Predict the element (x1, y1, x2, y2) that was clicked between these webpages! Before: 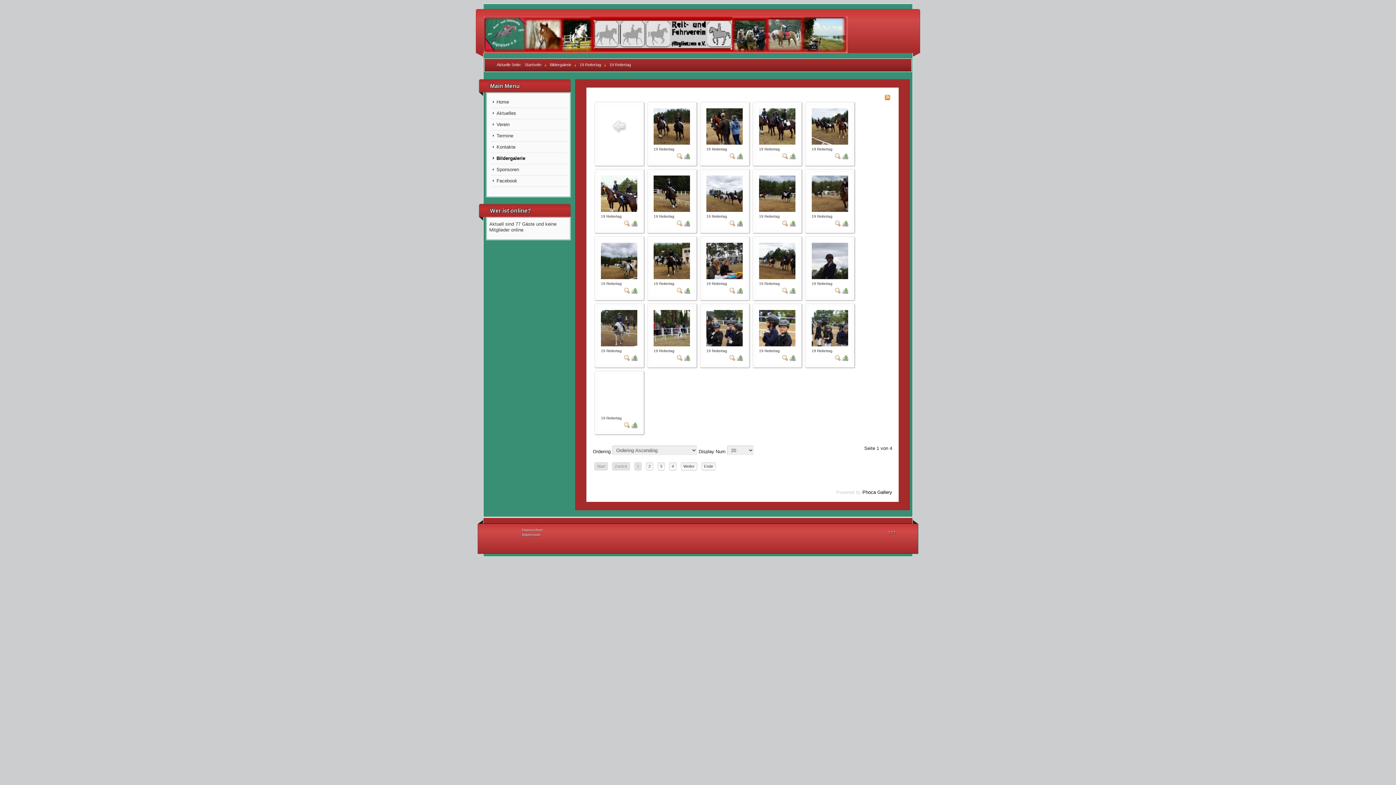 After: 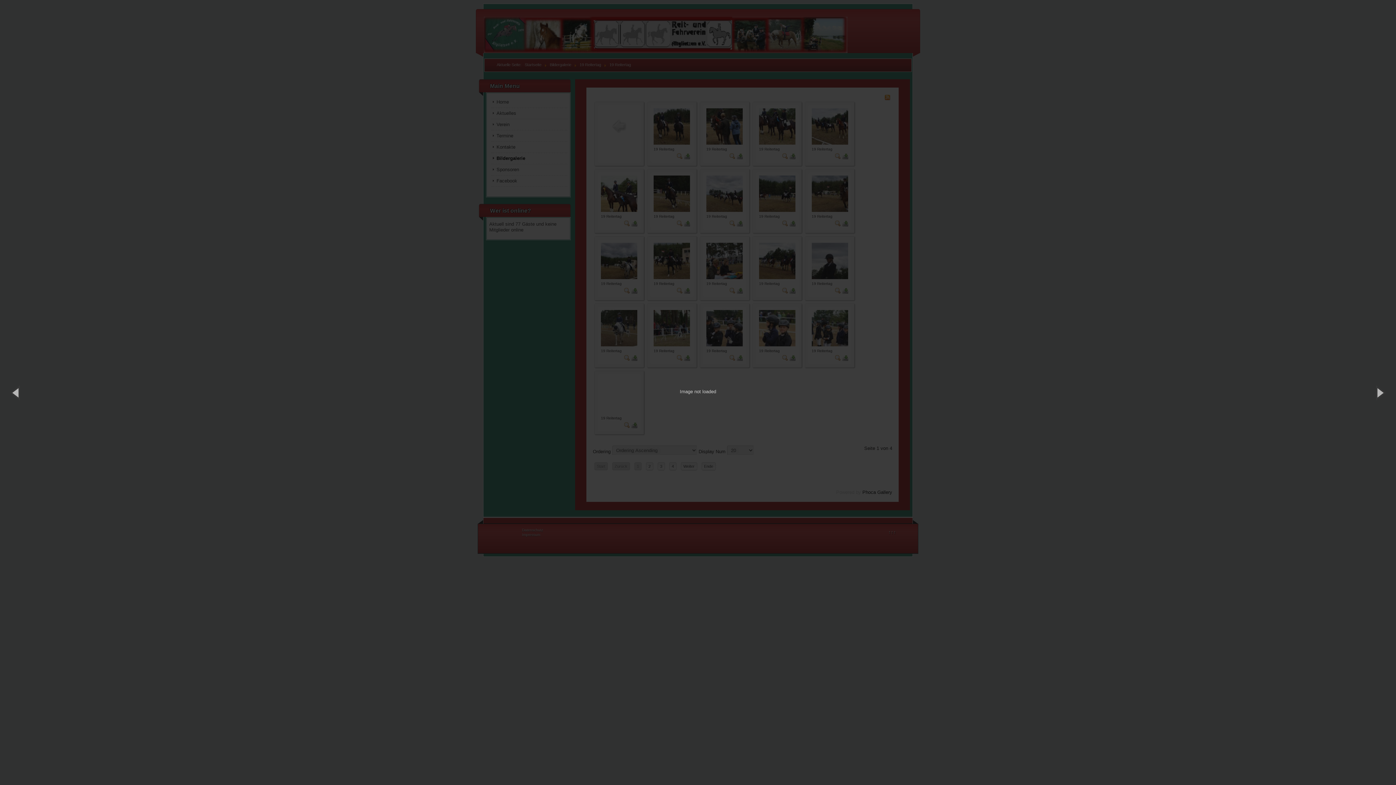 Action: bbox: (811, 258, 848, 263)